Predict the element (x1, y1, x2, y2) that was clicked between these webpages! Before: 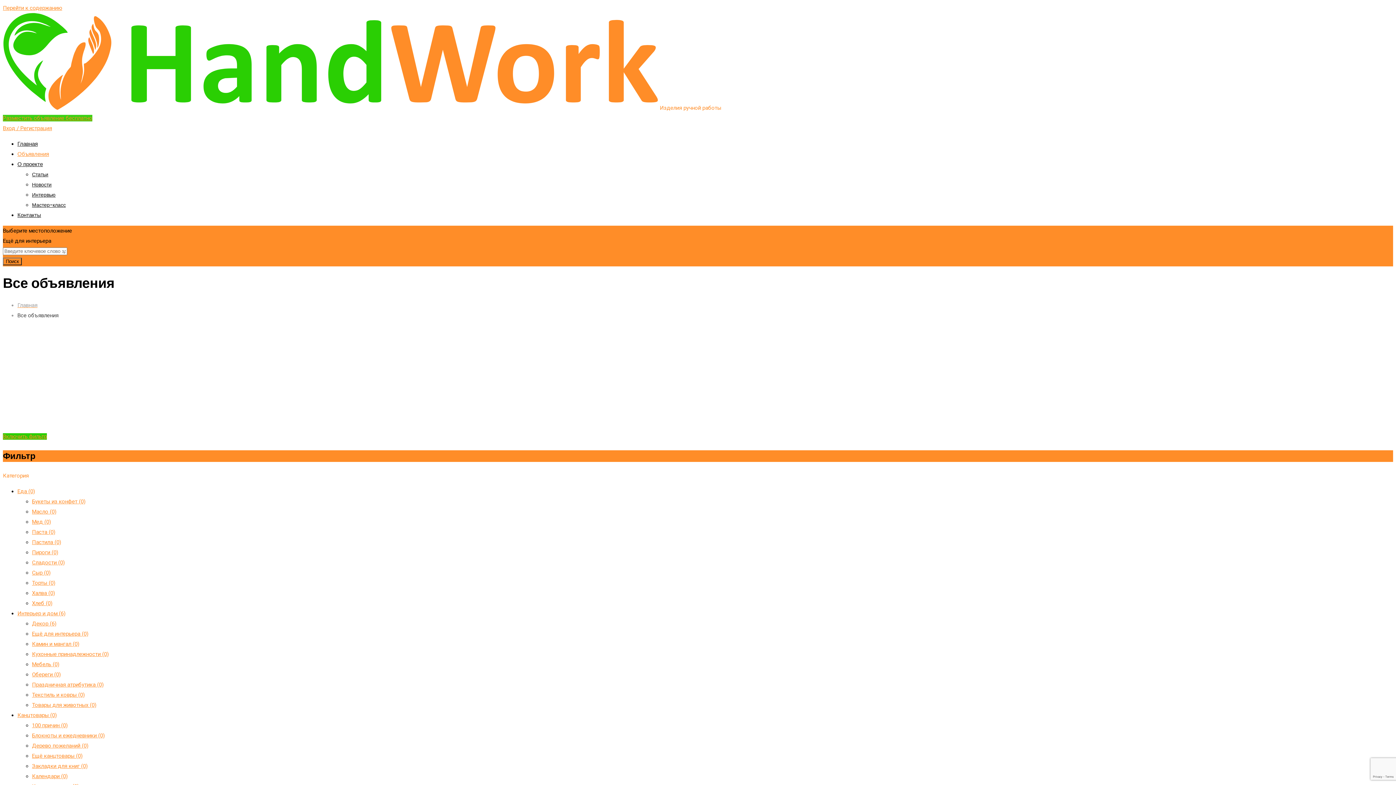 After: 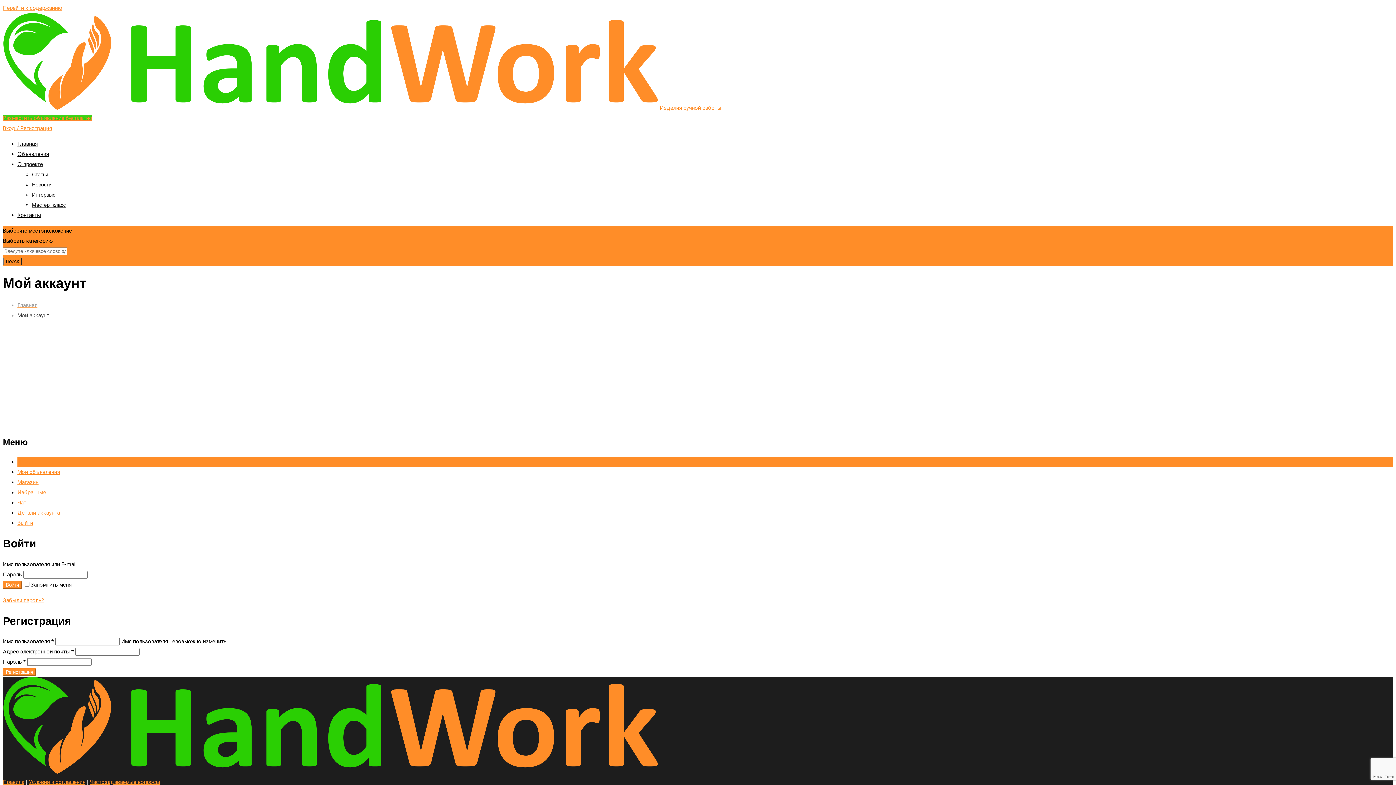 Action: bbox: (2, 125, 52, 131) label: Вход / Регистрация